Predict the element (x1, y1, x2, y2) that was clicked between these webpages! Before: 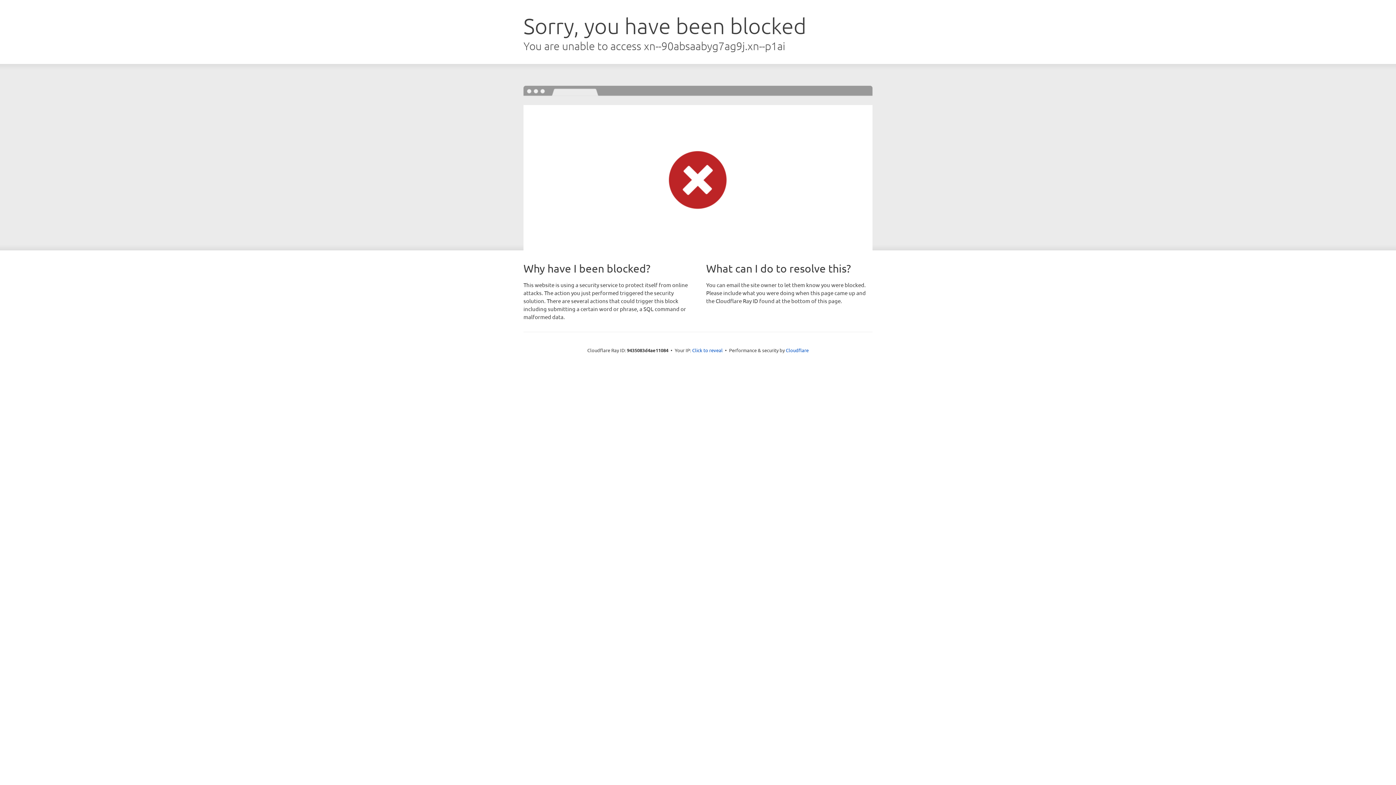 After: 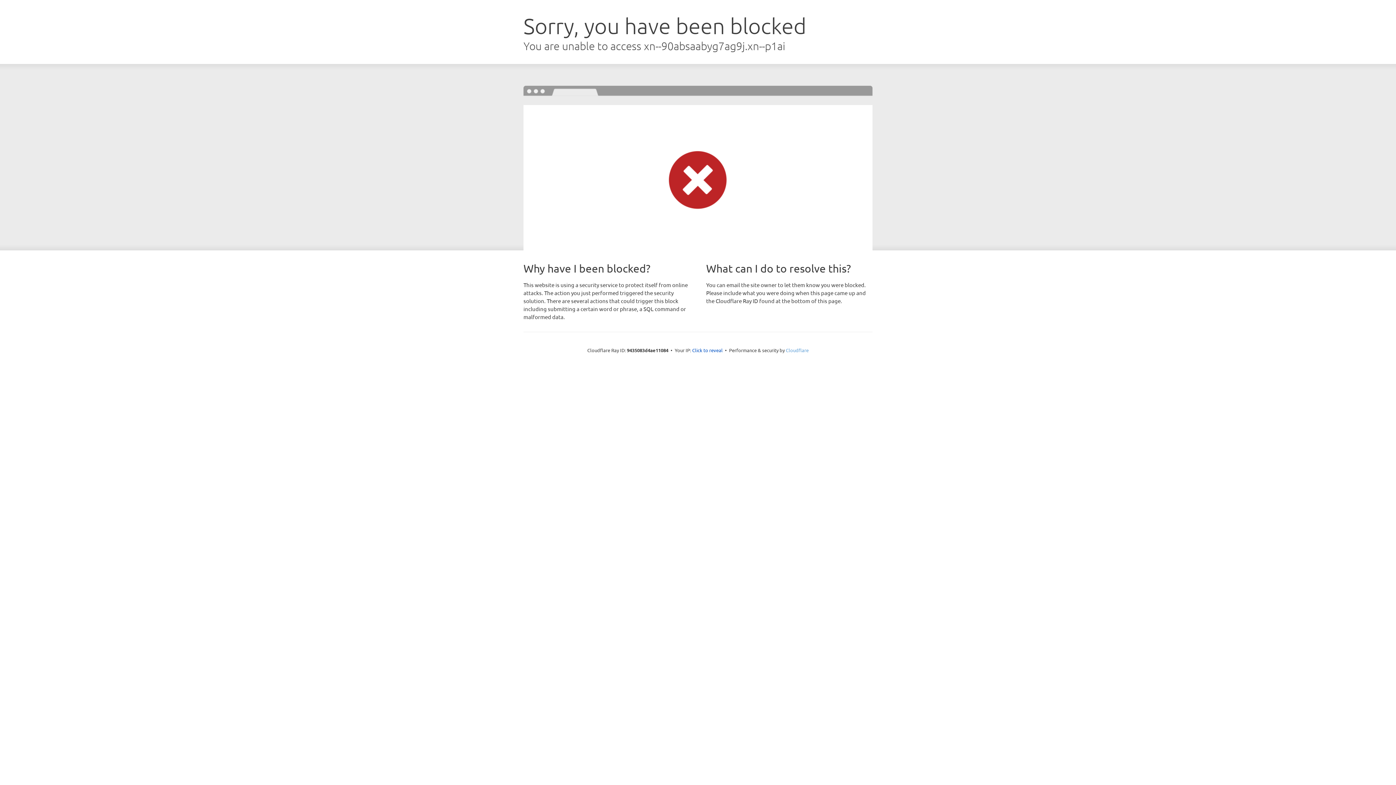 Action: bbox: (786, 347, 808, 353) label: Cloudflare